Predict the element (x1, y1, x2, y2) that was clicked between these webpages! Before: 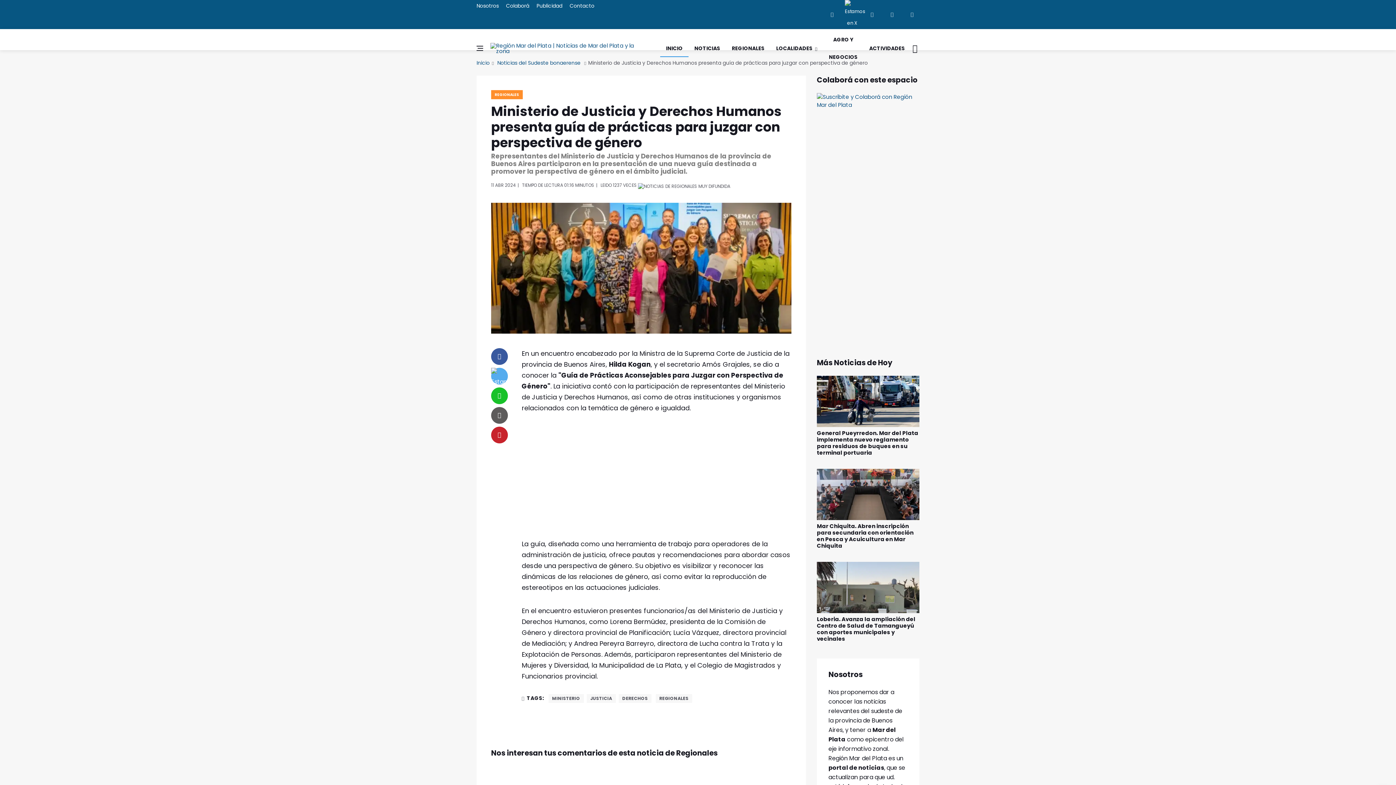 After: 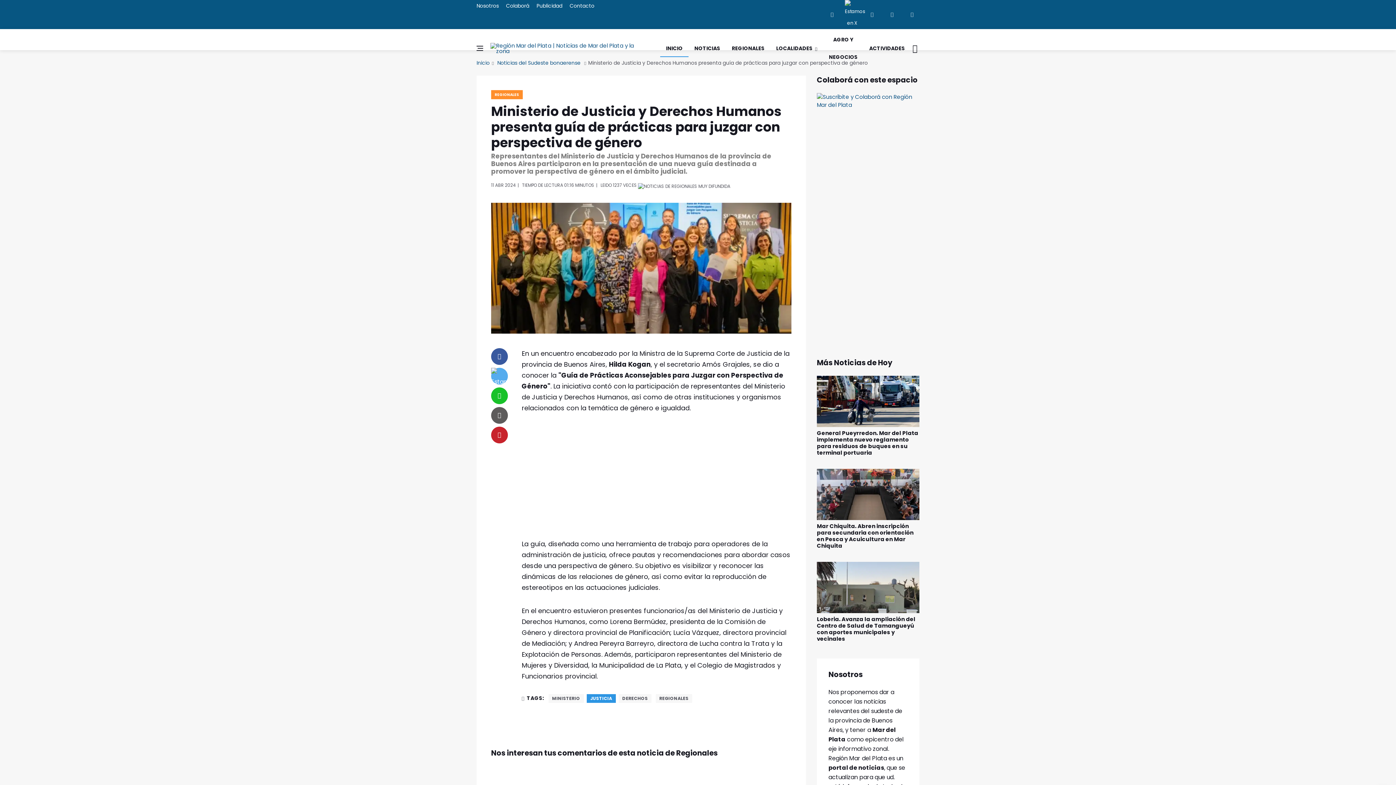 Action: label: JUSTICIA bbox: (586, 694, 615, 703)